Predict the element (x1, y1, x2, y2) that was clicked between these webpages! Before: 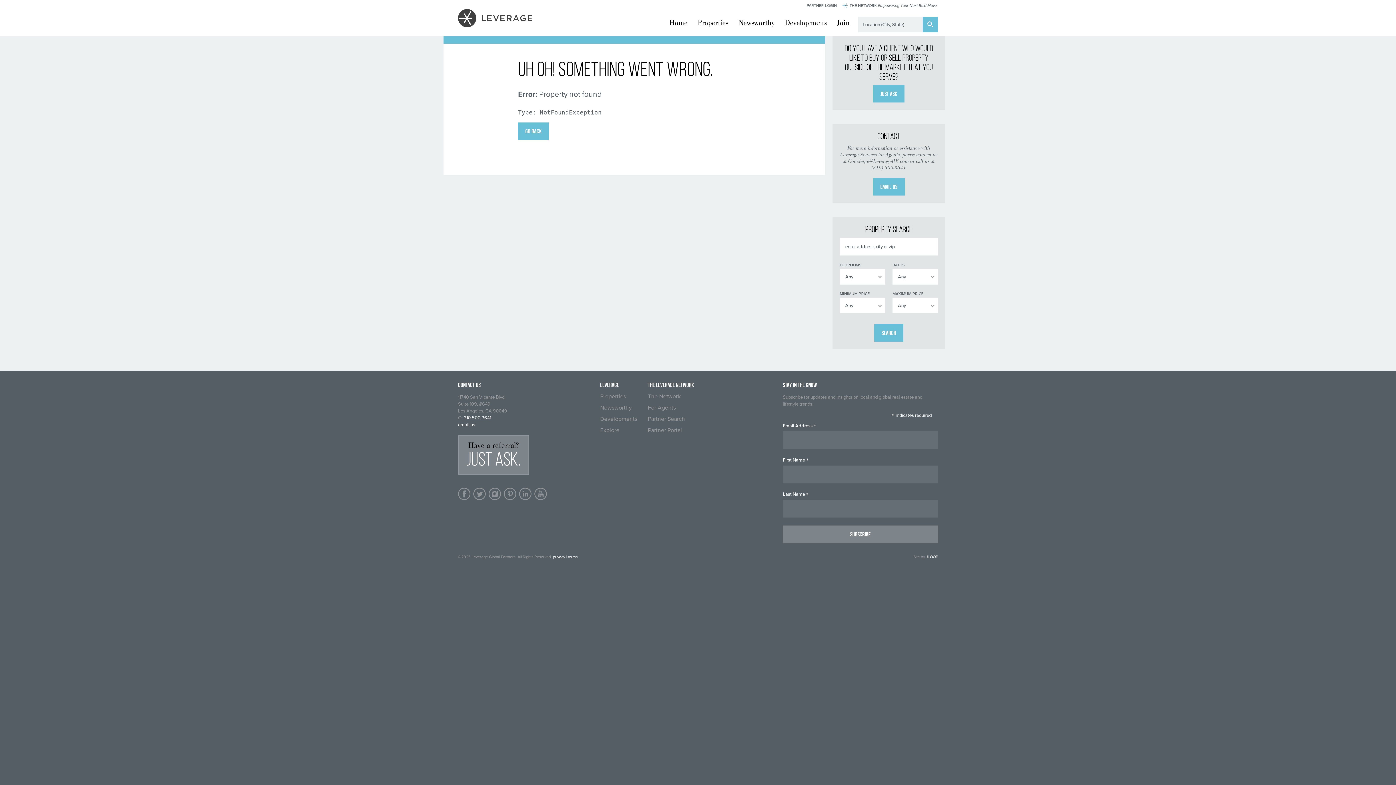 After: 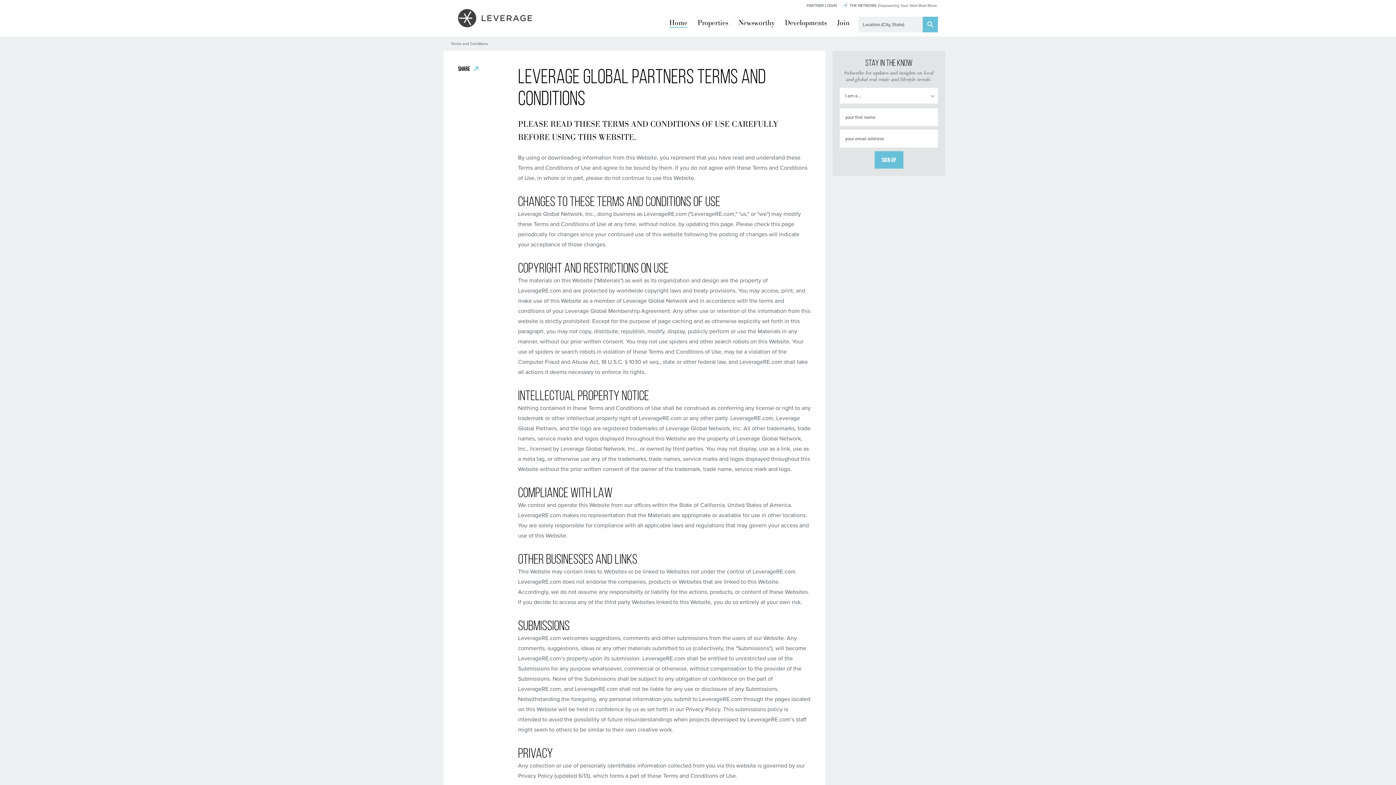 Action: bbox: (568, 554, 577, 560) label: terms